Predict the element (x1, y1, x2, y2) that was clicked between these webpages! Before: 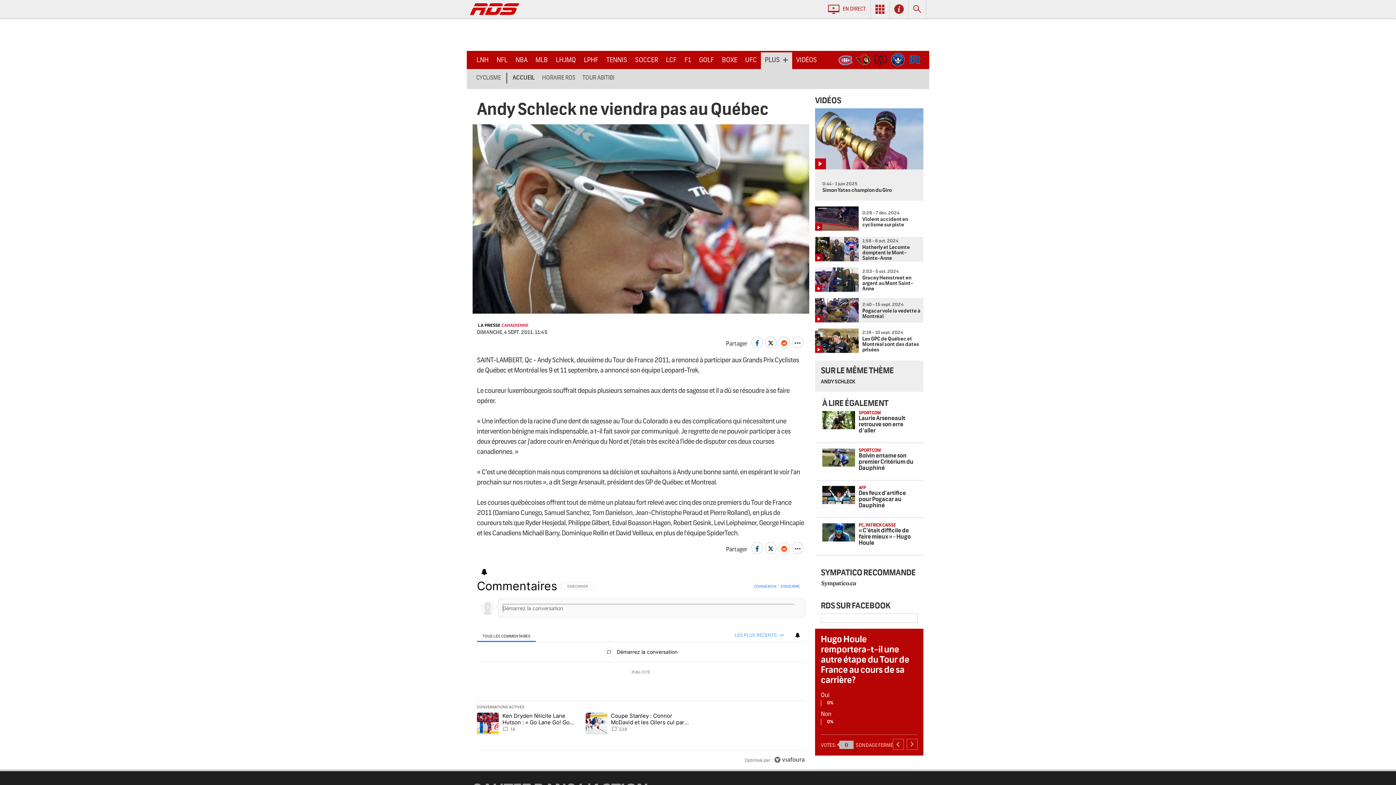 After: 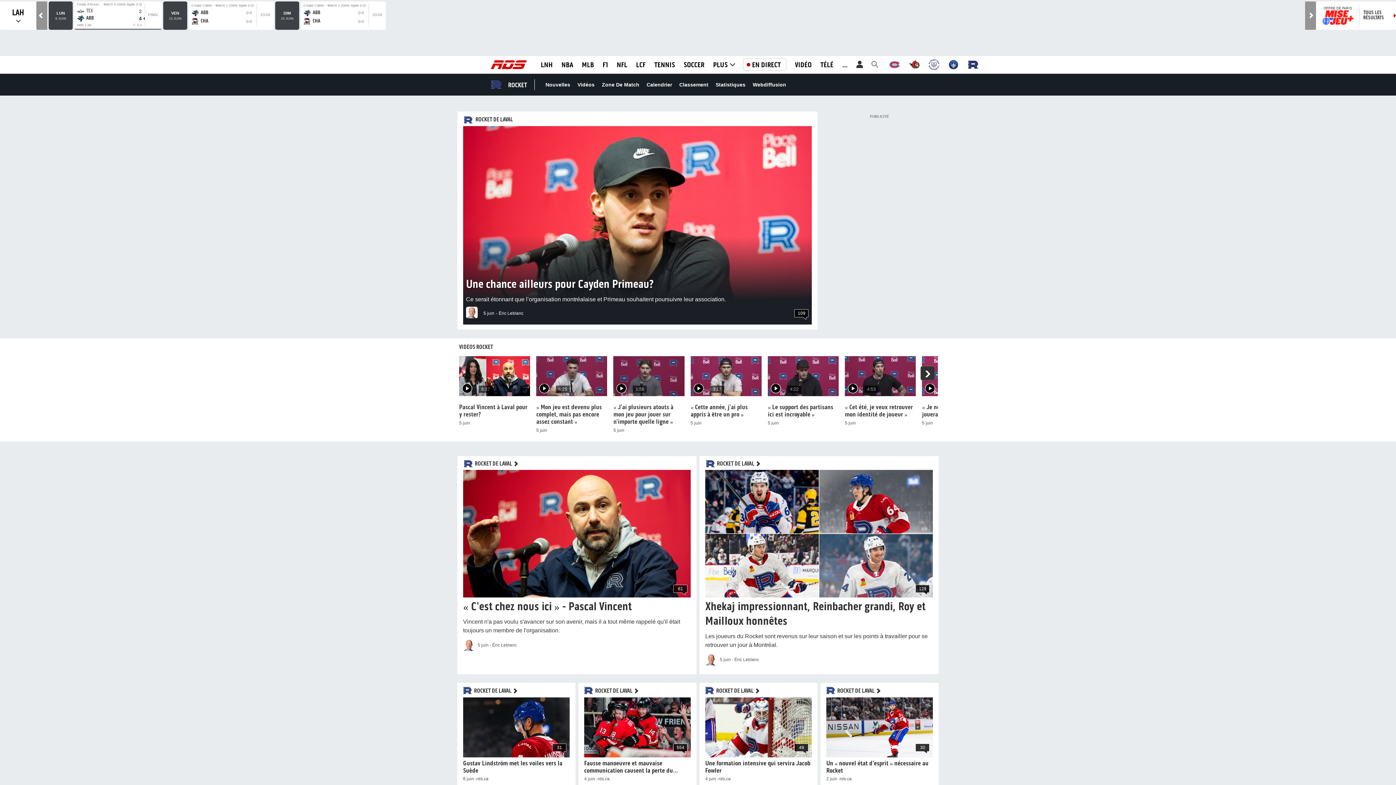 Action: bbox: (906, 50, 923, 66)